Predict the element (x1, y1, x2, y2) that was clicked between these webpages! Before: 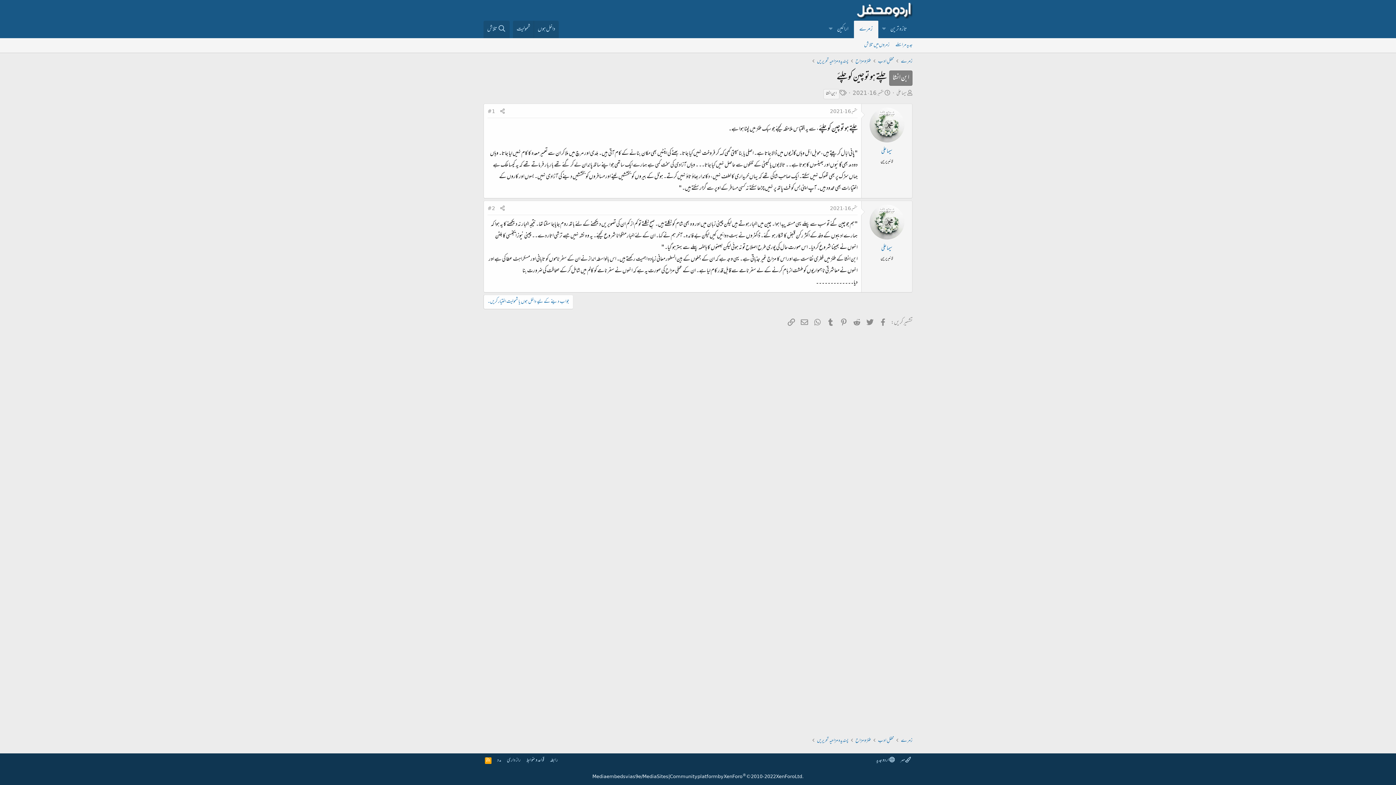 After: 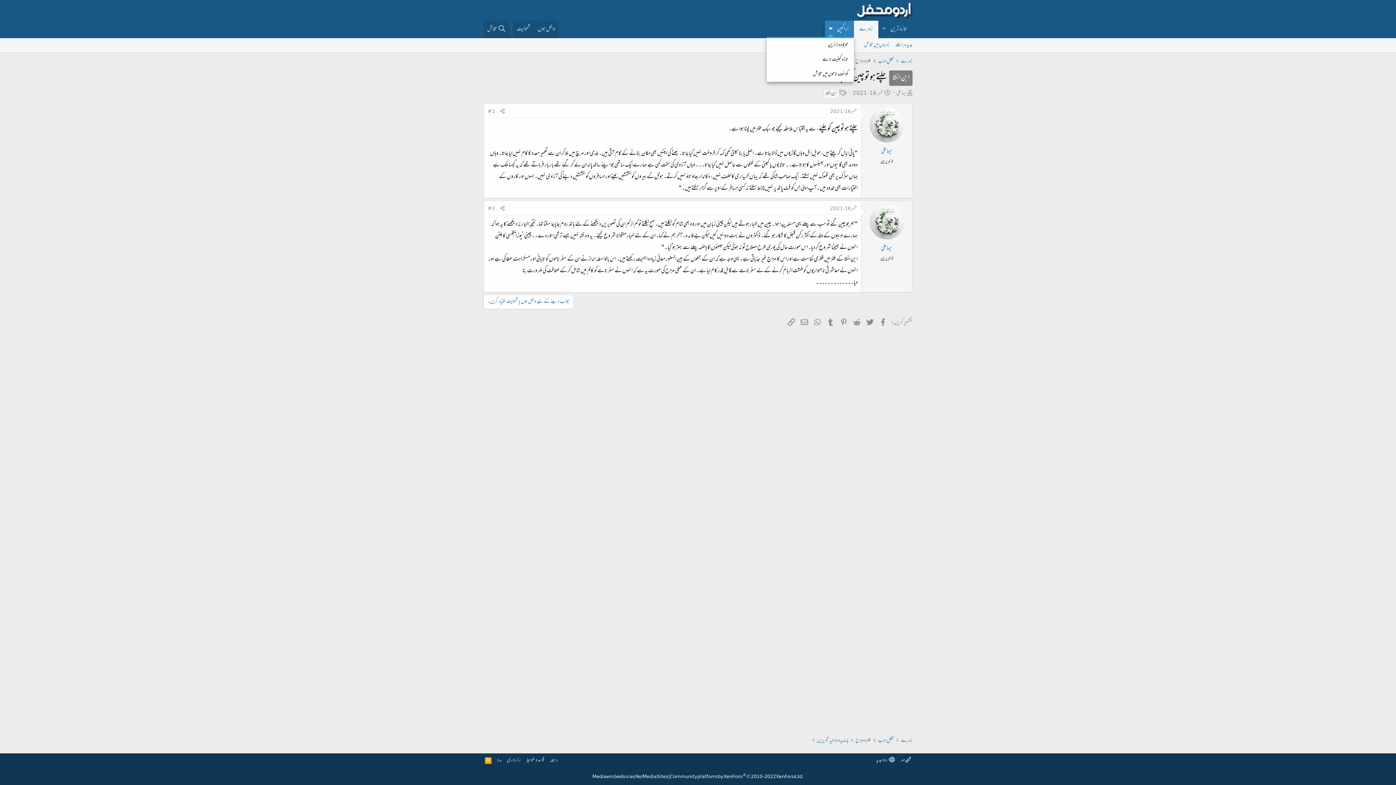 Action: label: Toggle expanded bbox: (825, 20, 836, 38)